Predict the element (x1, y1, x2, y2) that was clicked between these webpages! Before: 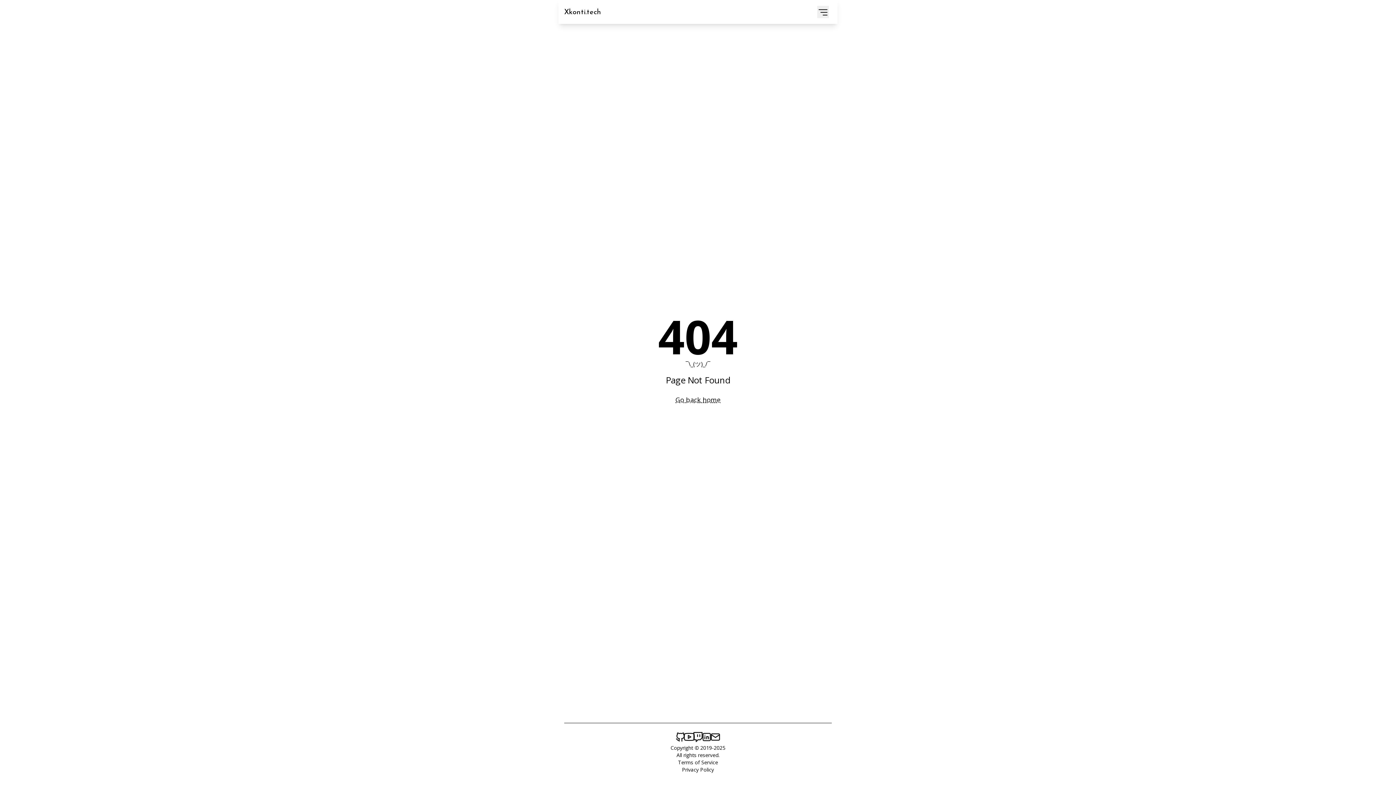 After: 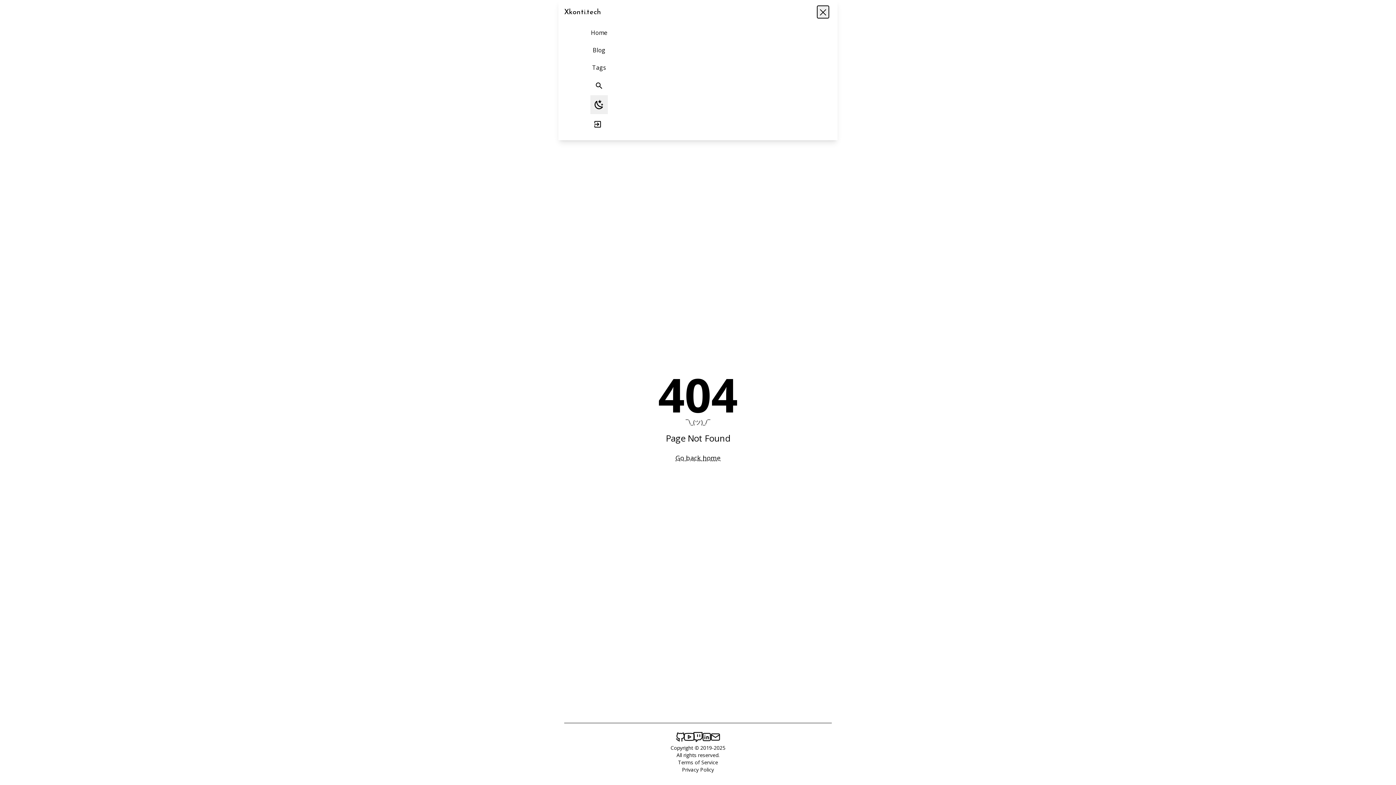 Action: bbox: (817, 5, 829, 18) label: Open Menu